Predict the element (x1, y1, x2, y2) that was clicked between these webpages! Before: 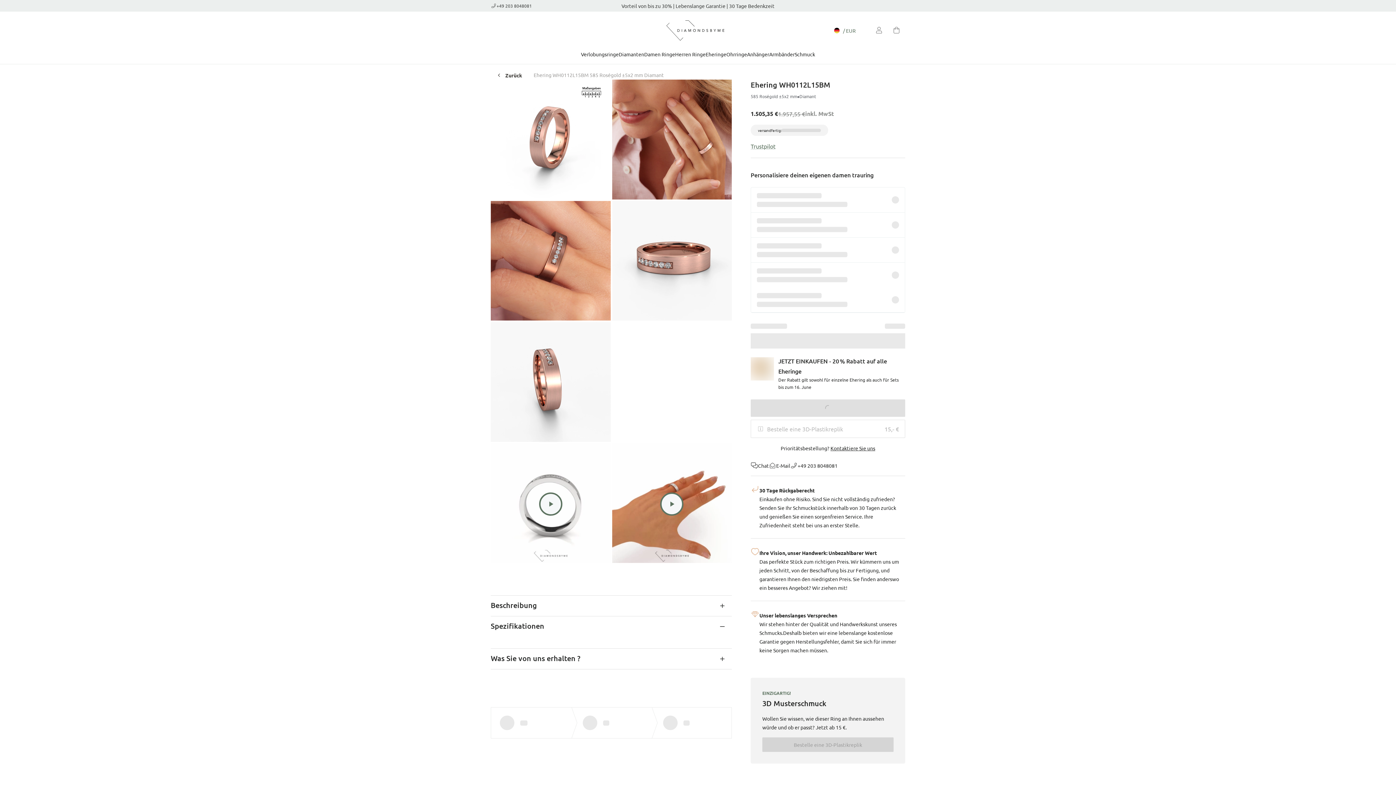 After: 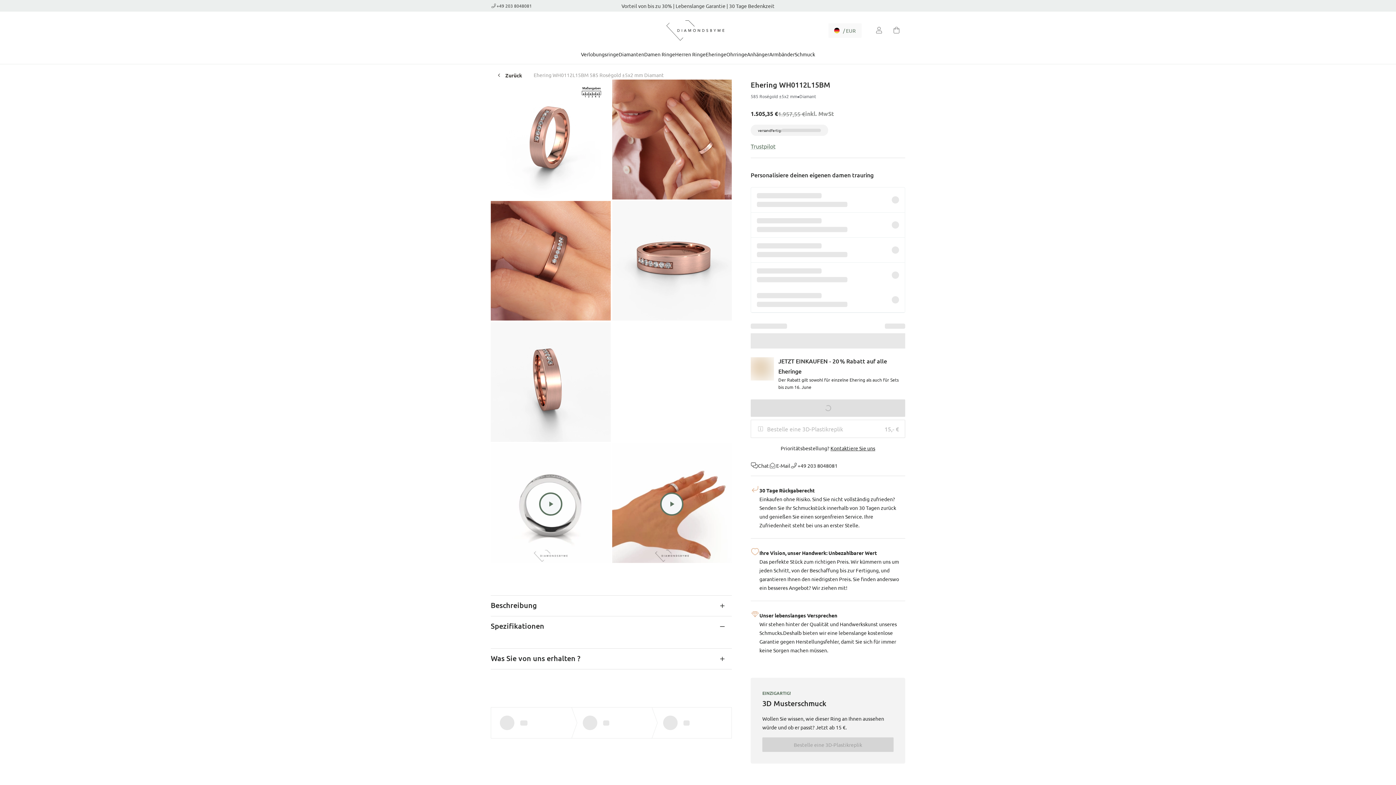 Action: bbox: (828, 23, 861, 37) label: / EUR